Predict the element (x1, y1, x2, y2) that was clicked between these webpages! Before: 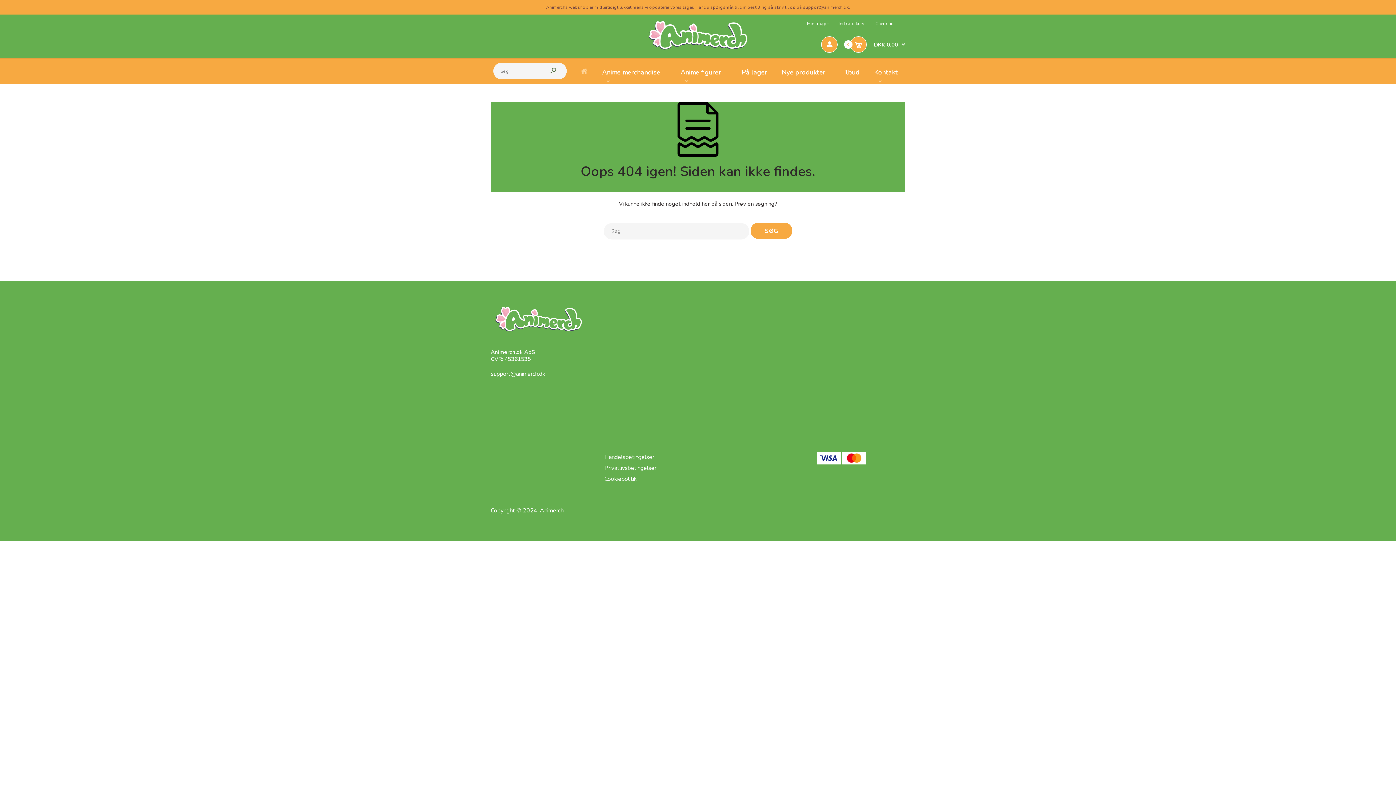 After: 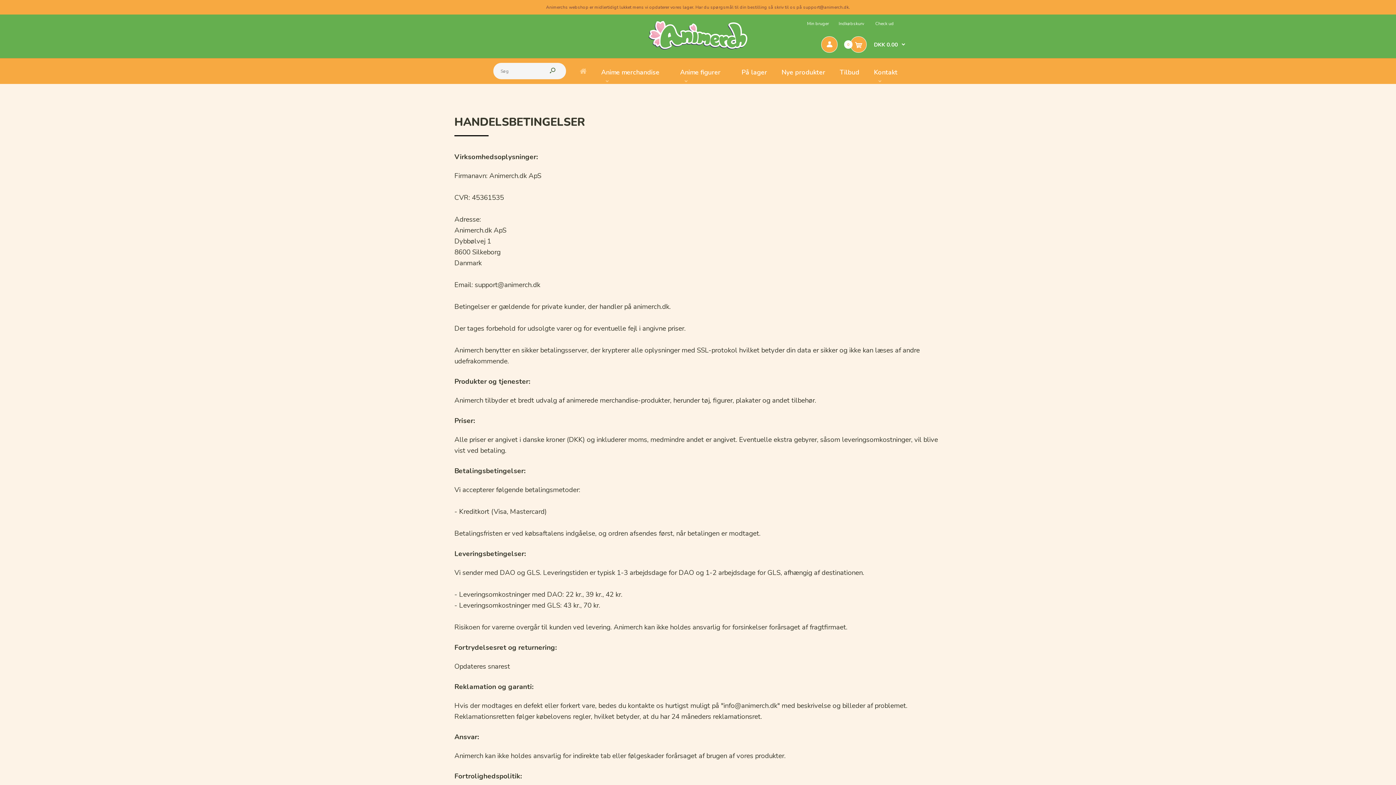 Action: label: Handelsbetingelser bbox: (604, 453, 654, 461)